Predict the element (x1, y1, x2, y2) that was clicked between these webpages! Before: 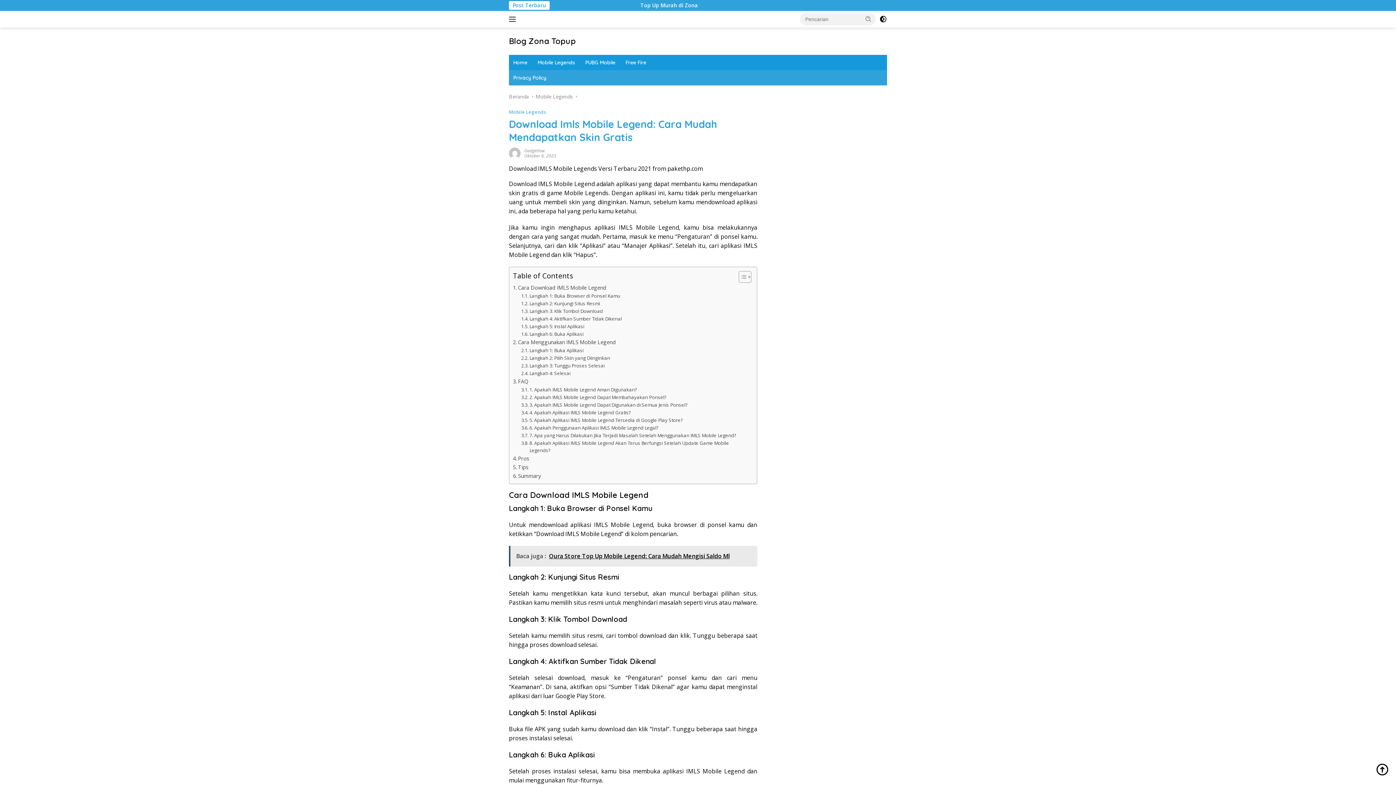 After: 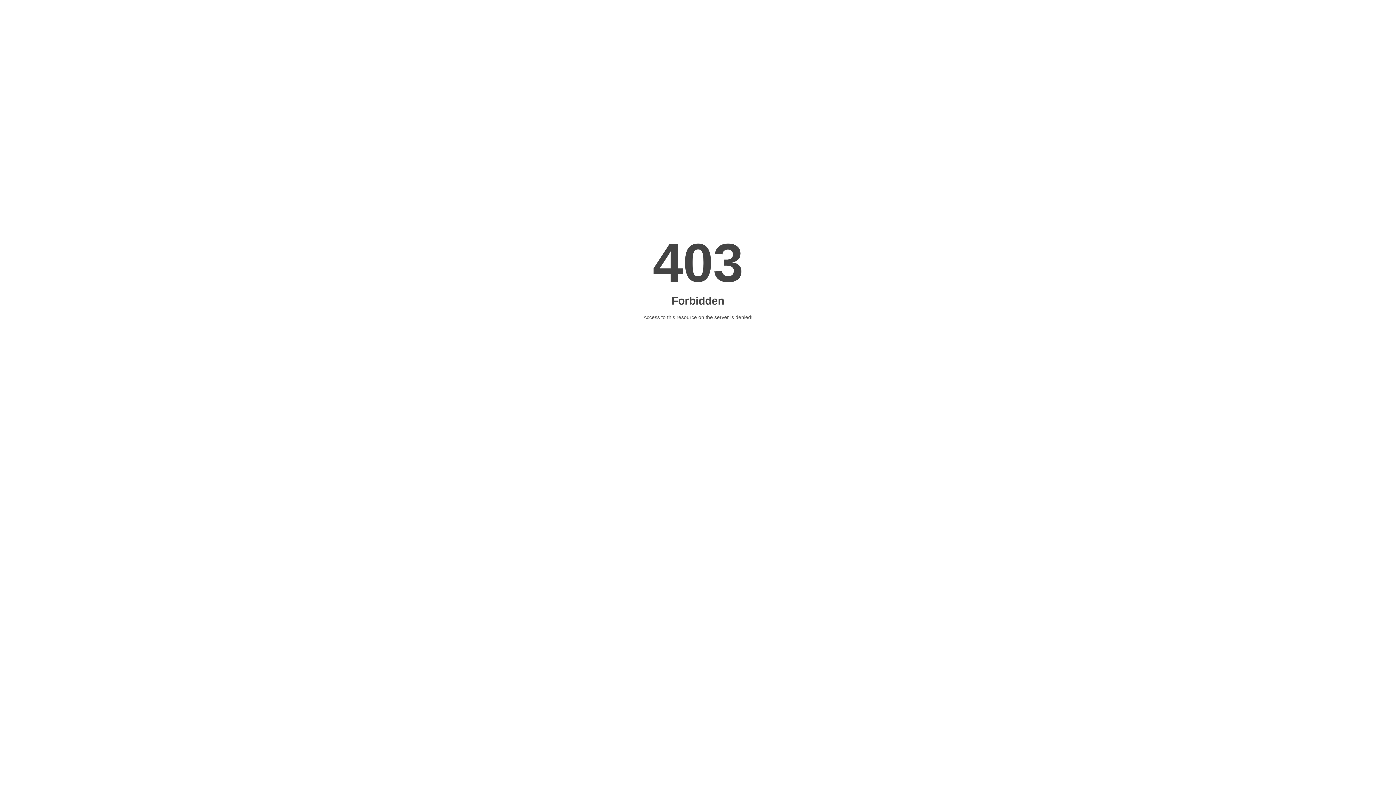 Action: label: Home bbox: (509, 54, 532, 70)